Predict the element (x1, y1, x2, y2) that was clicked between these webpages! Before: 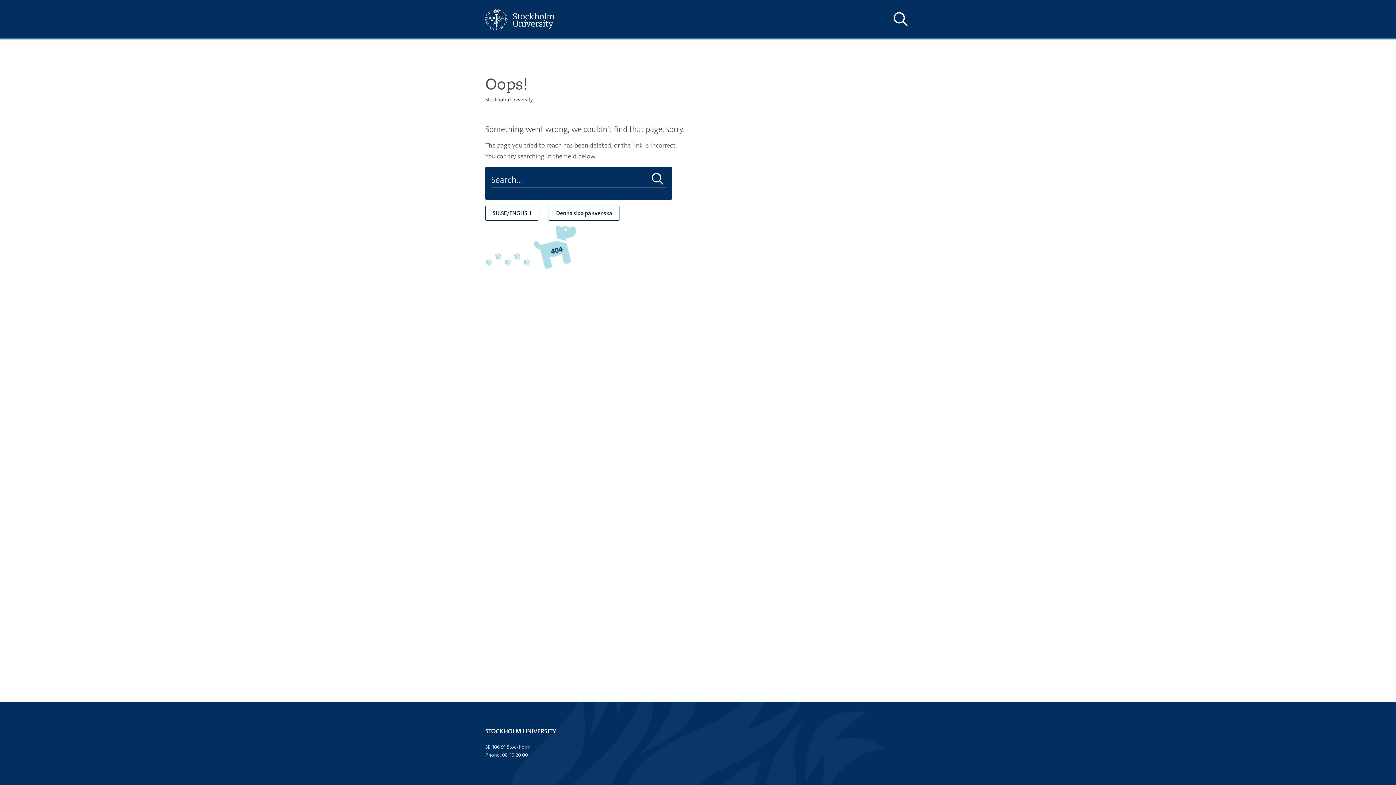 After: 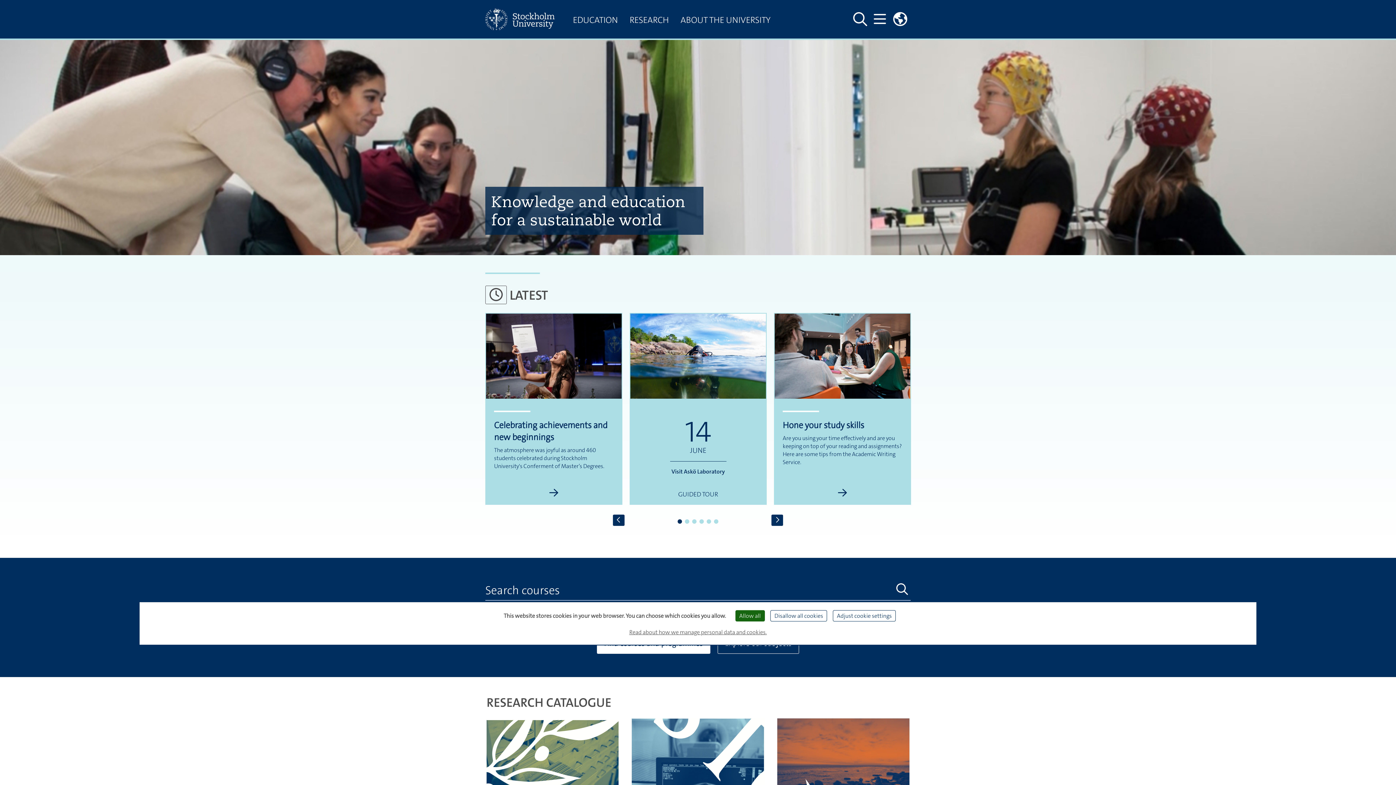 Action: bbox: (485, 0, 567, 38)